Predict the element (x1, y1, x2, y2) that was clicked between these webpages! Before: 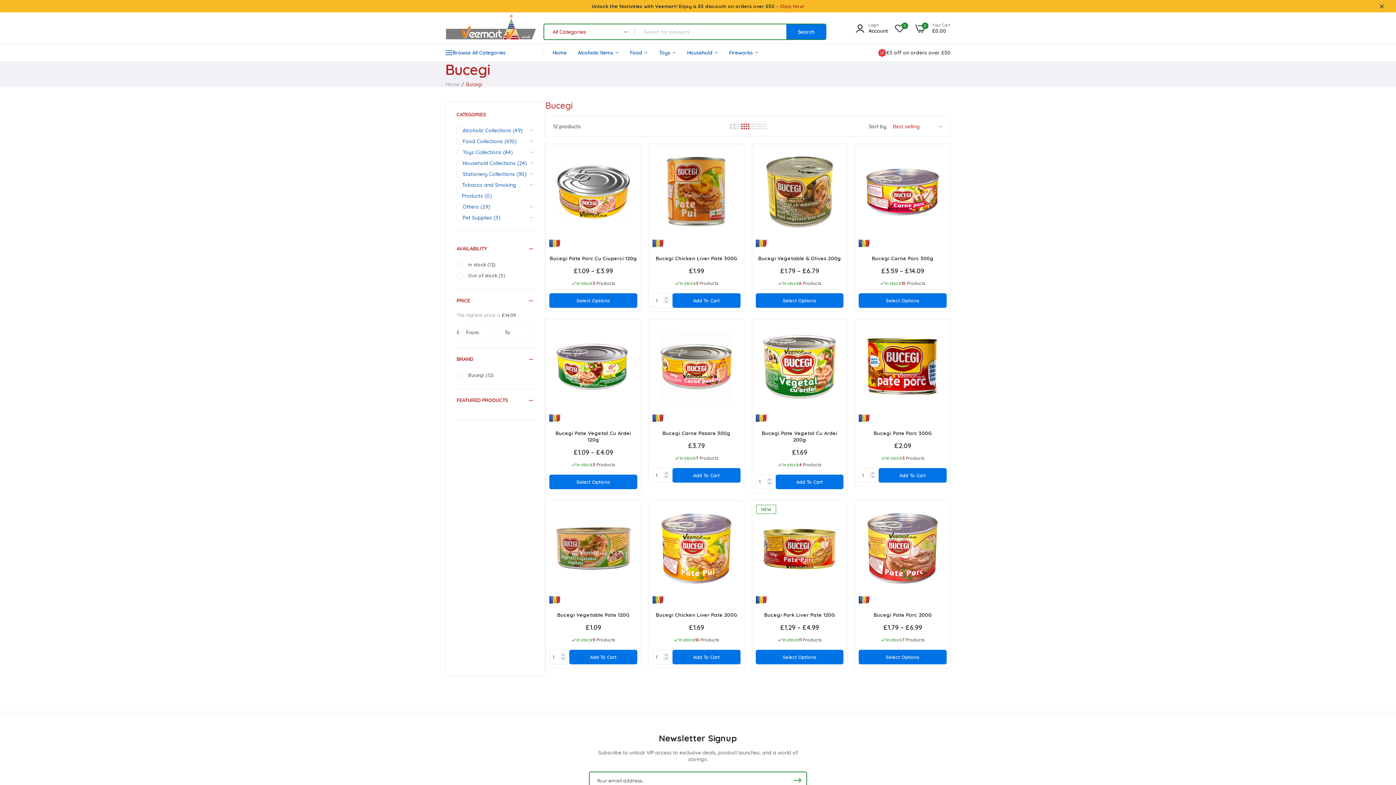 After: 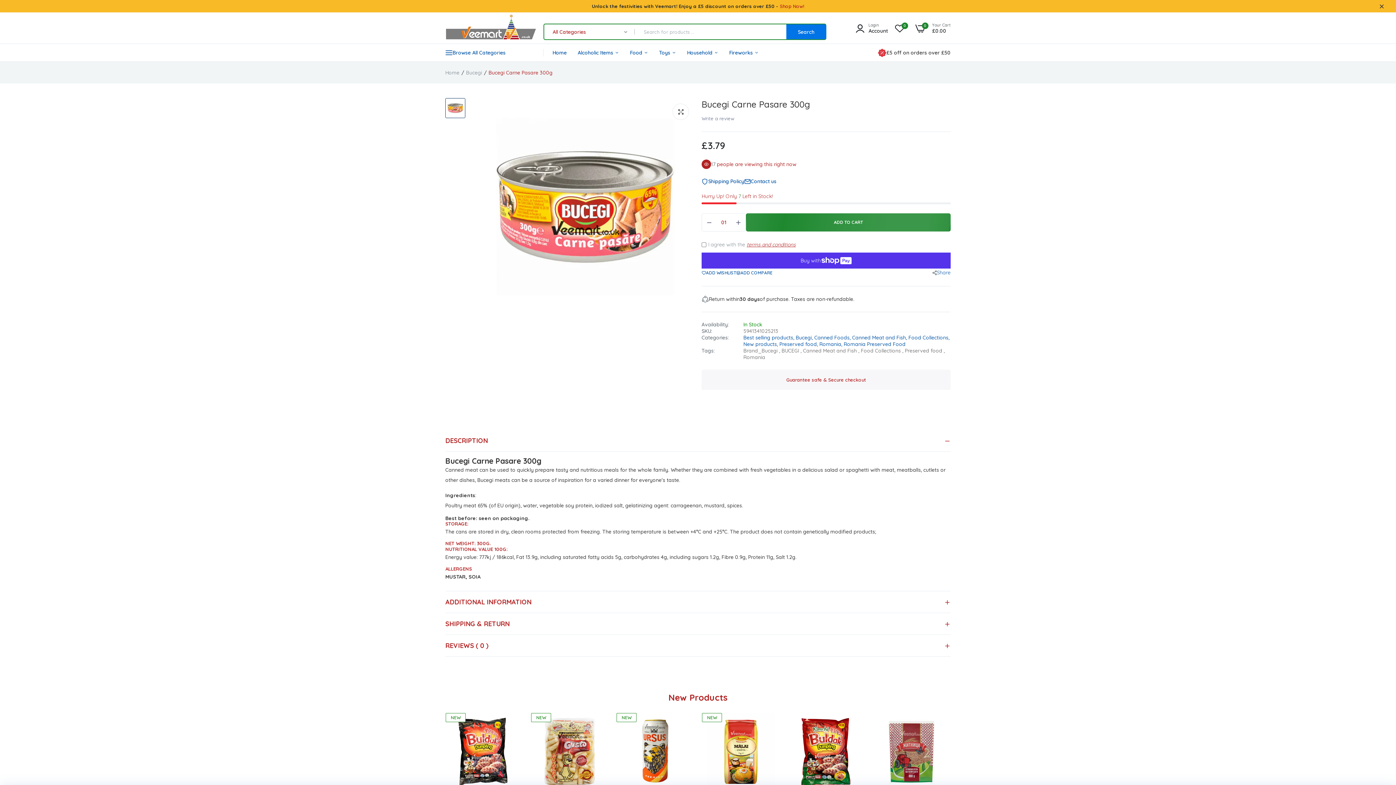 Action: label: Bucegi Carne Pasare 300g bbox: (662, 430, 730, 436)